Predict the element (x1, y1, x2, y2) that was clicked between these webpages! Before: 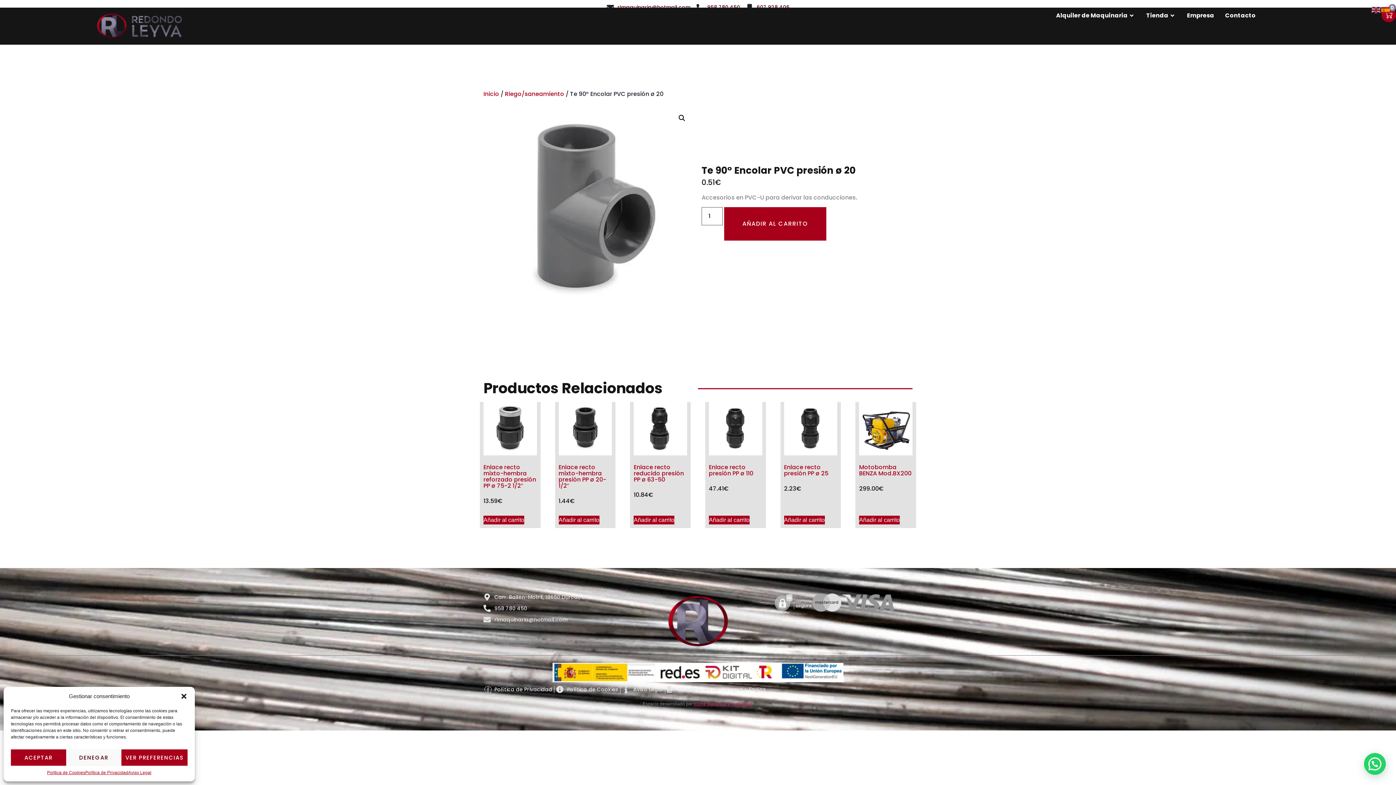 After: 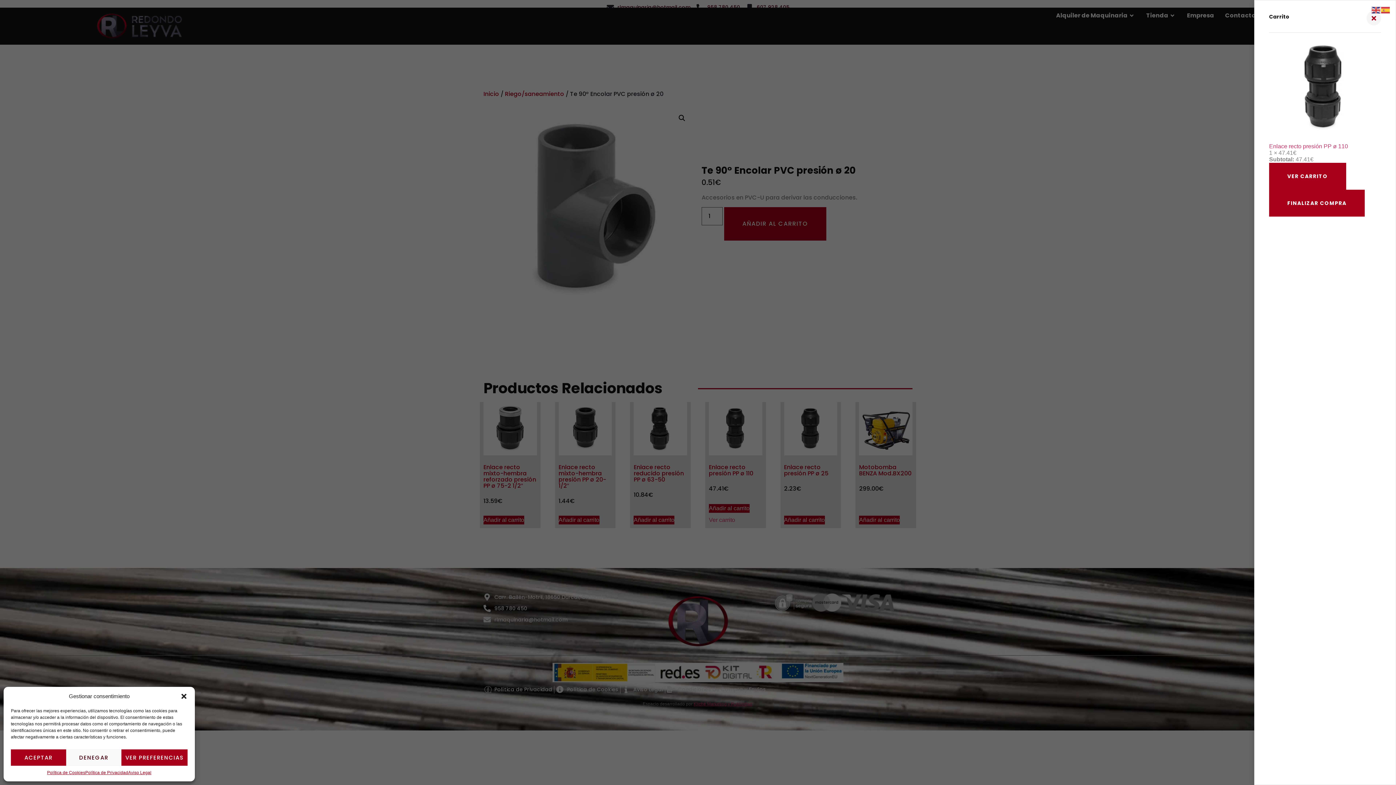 Action: bbox: (709, 515, 749, 524) label: Añadir al carrito: “Enlace recto presión PP ø 110”